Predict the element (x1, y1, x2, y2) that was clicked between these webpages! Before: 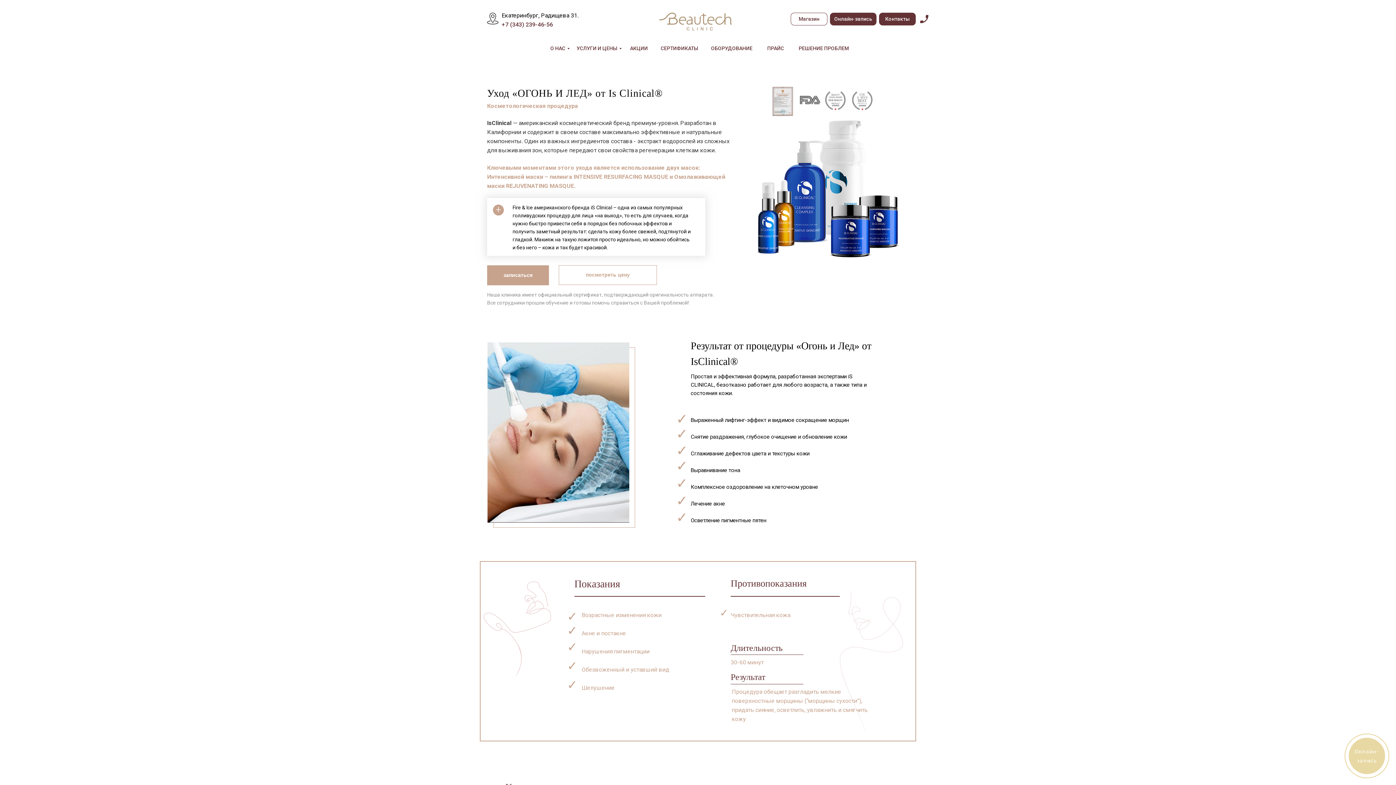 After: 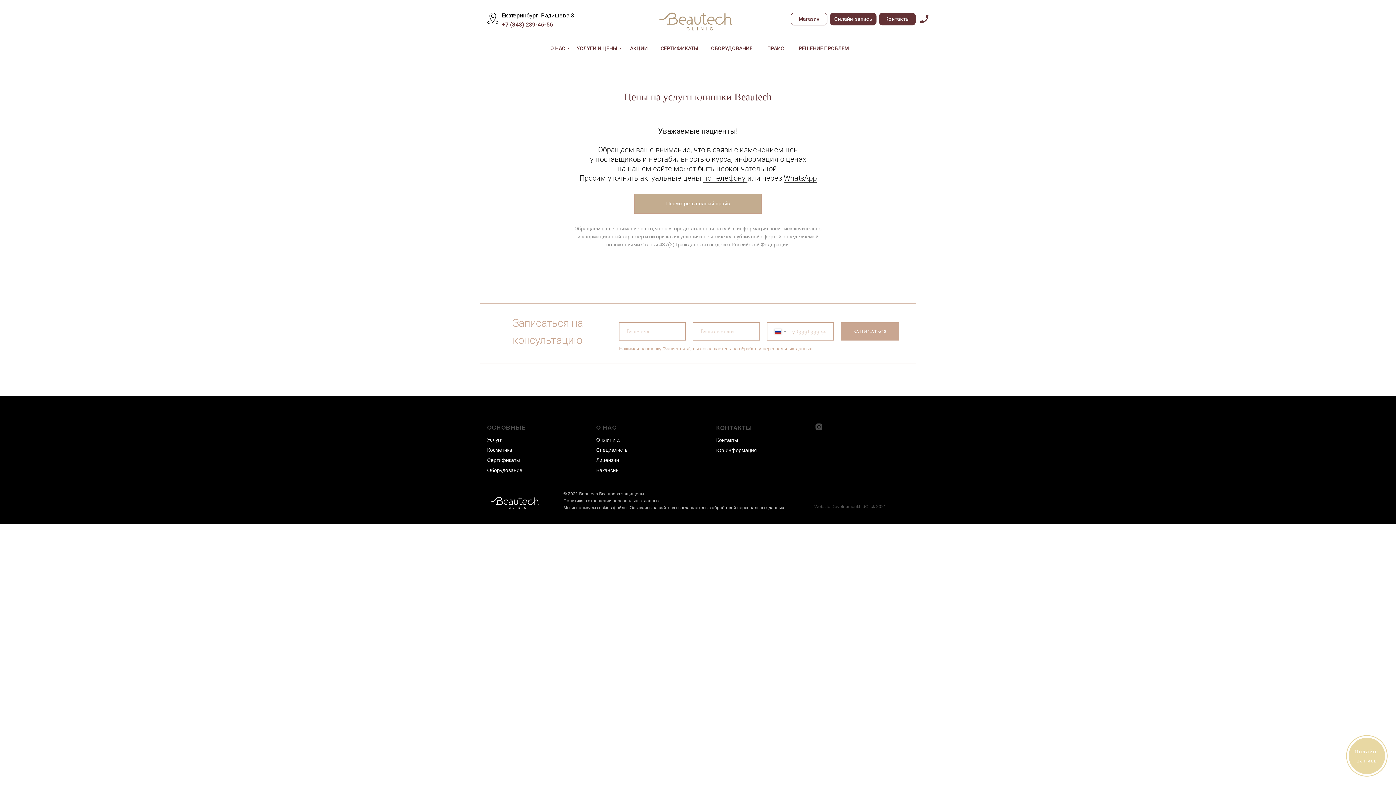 Action: label: ПРАЙС bbox: (762, 42, 789, 54)